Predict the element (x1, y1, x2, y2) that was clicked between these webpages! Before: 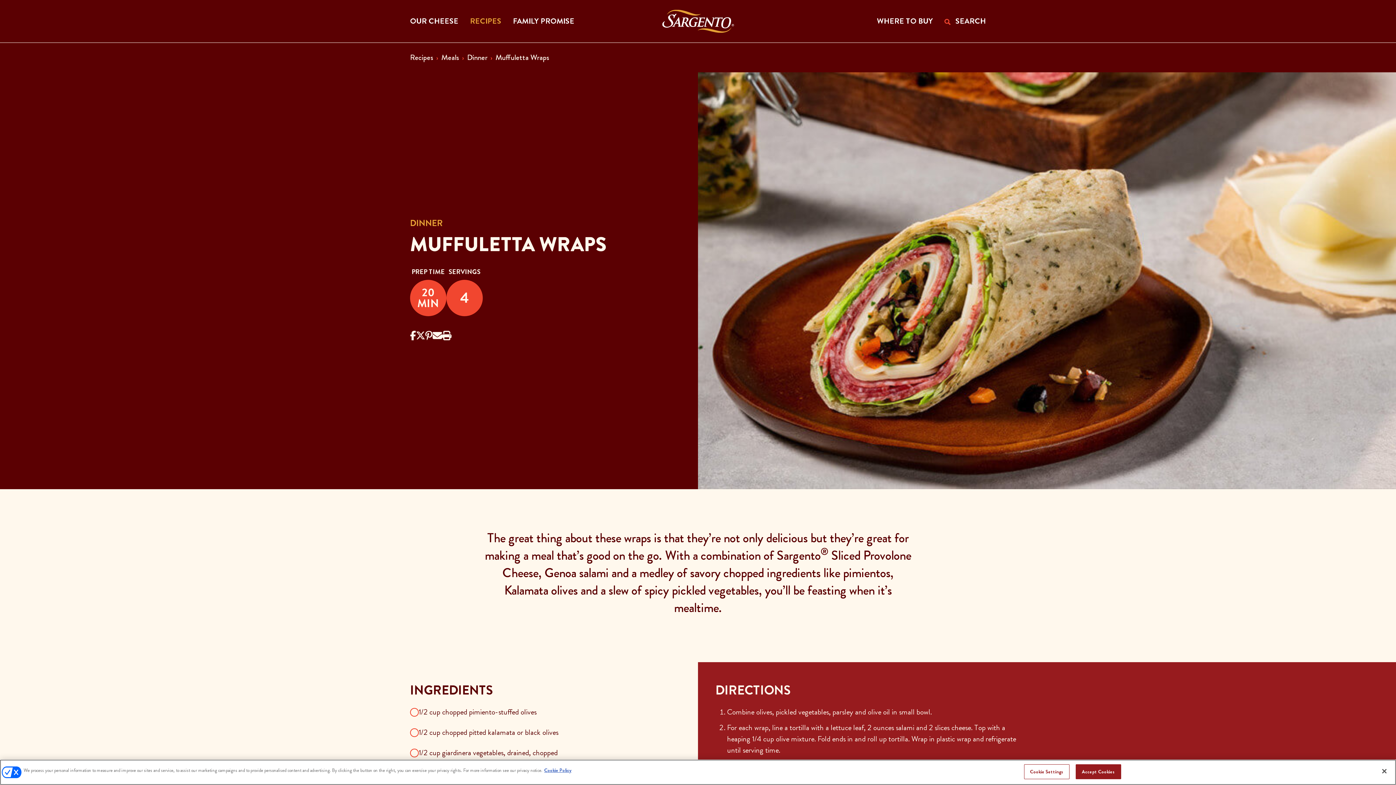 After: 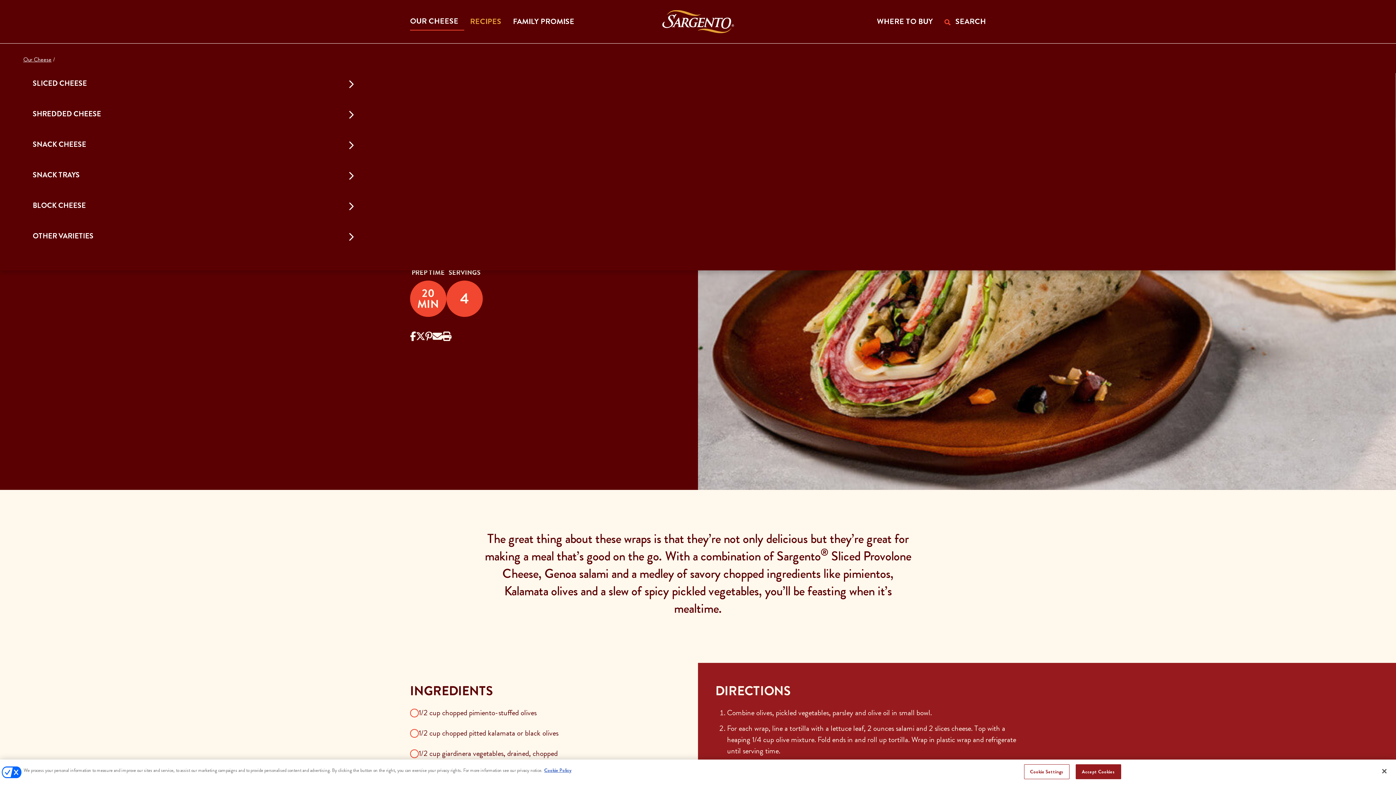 Action: bbox: (410, 12, 464, 29) label: OUR CHEESE